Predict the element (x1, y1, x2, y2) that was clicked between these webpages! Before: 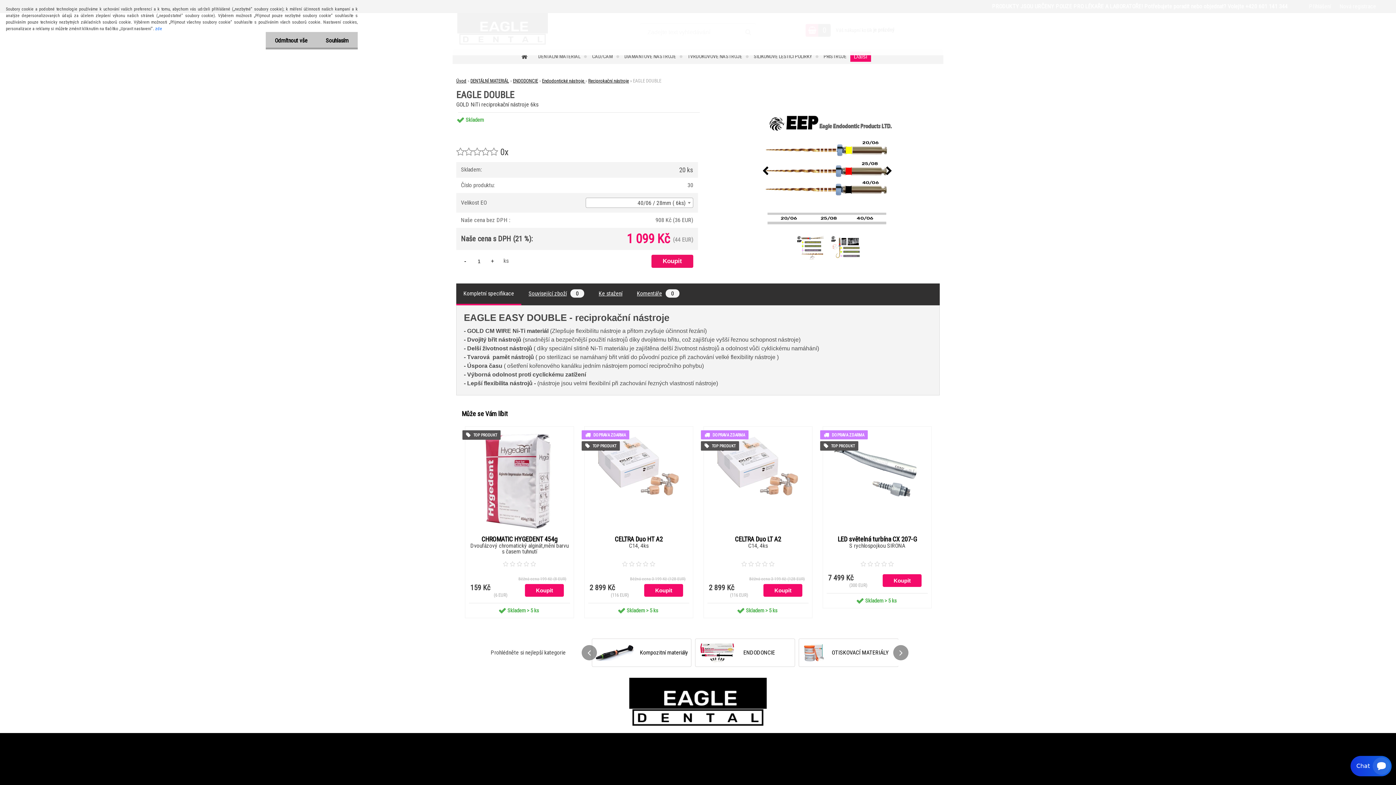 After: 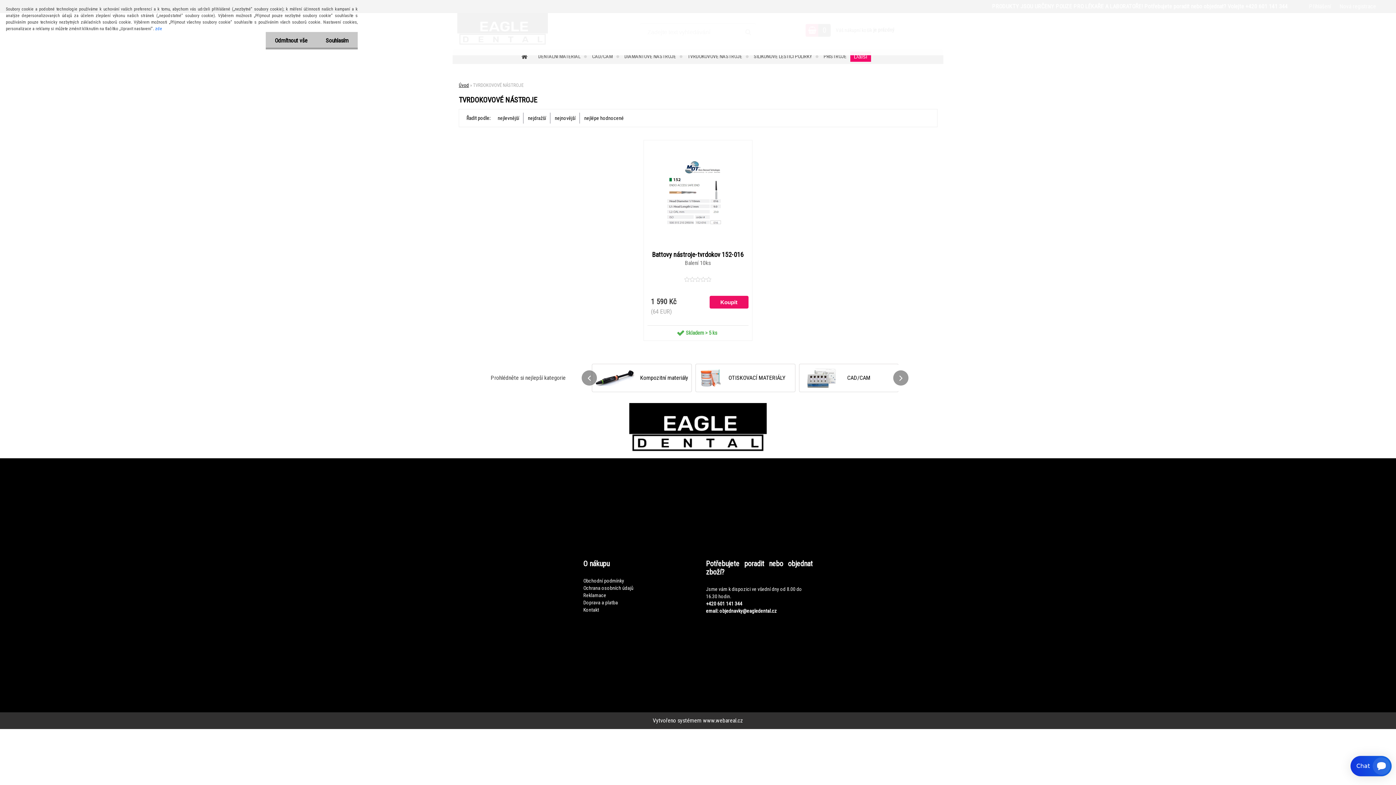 Action: bbox: (687, 49, 752, 64) label: TVRDOKOVOVÉ NÁSTROJE